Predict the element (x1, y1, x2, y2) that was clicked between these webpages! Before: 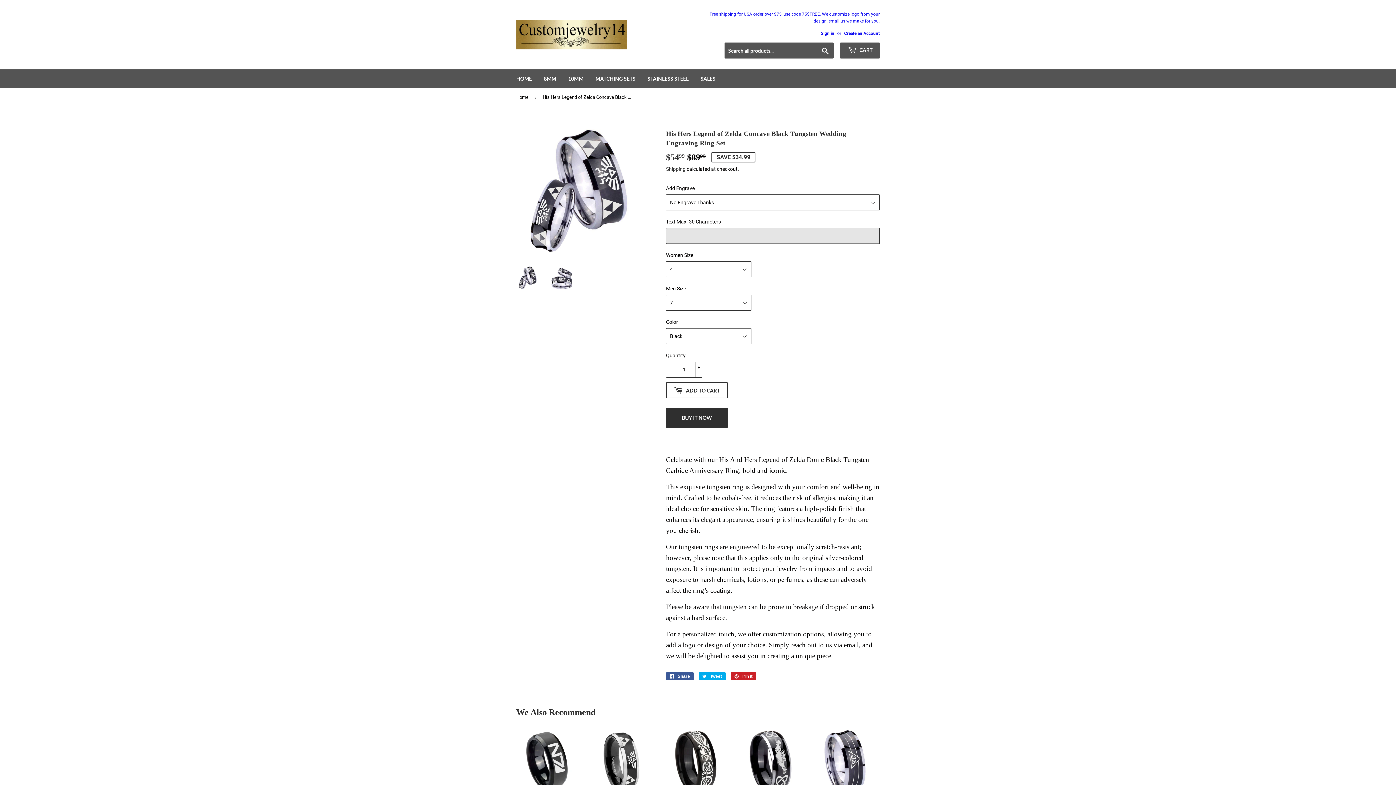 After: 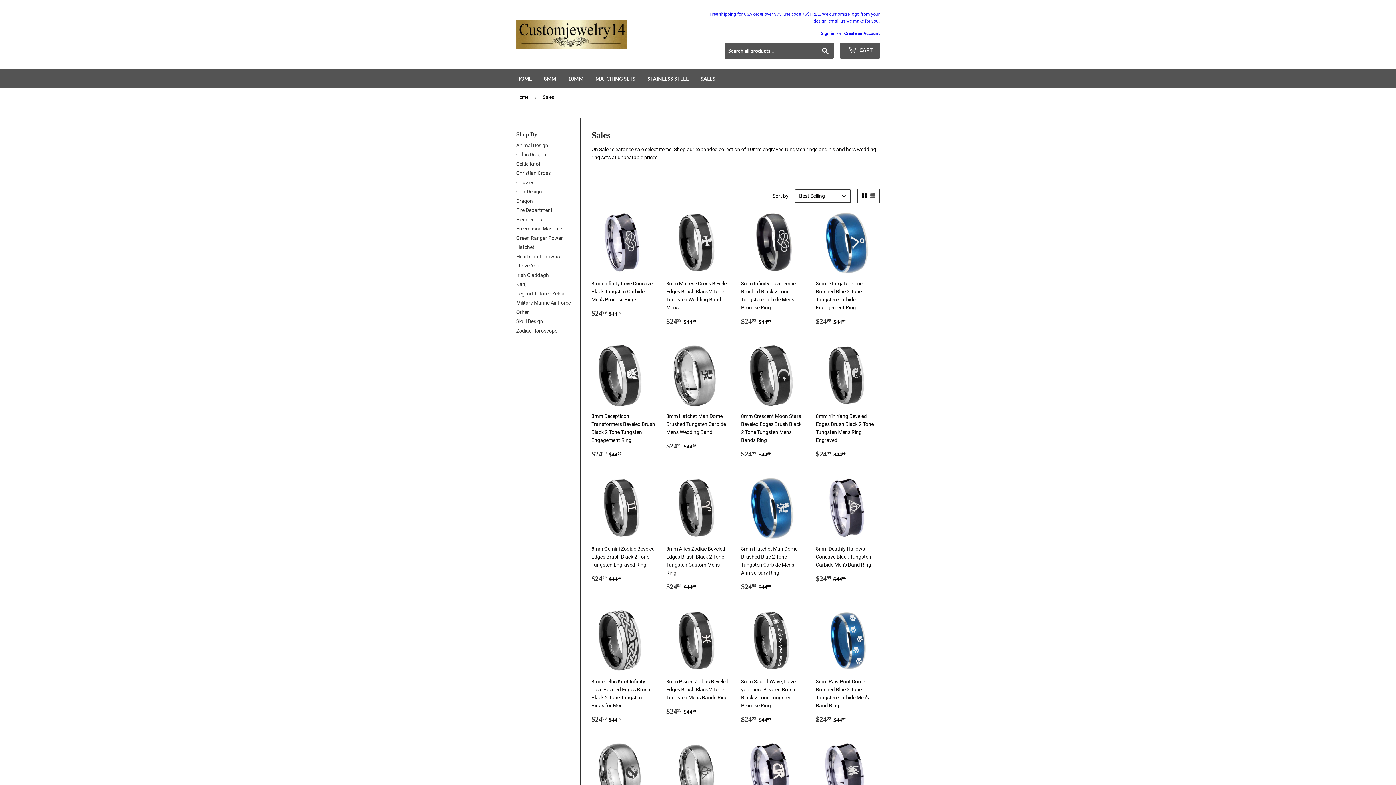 Action: label: SALES bbox: (695, 69, 721, 88)